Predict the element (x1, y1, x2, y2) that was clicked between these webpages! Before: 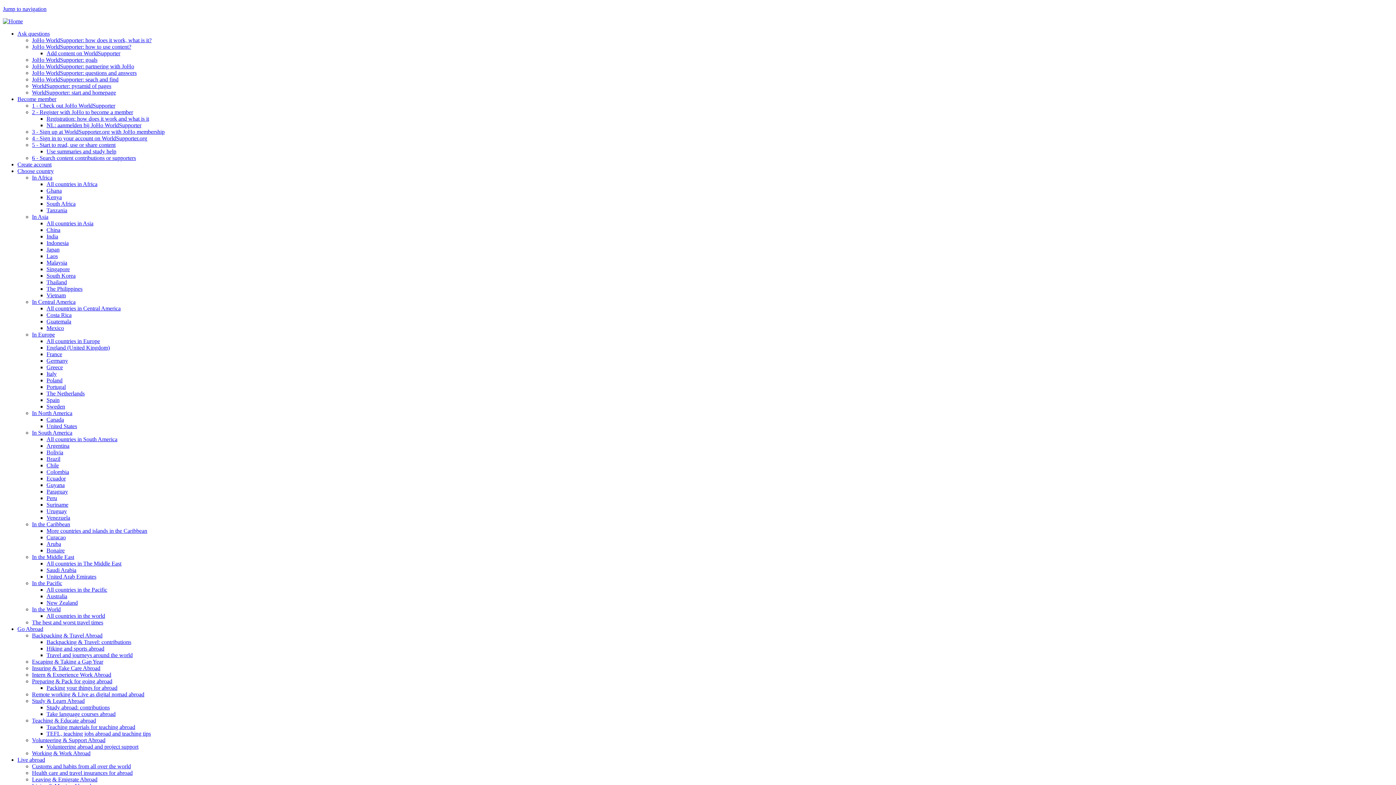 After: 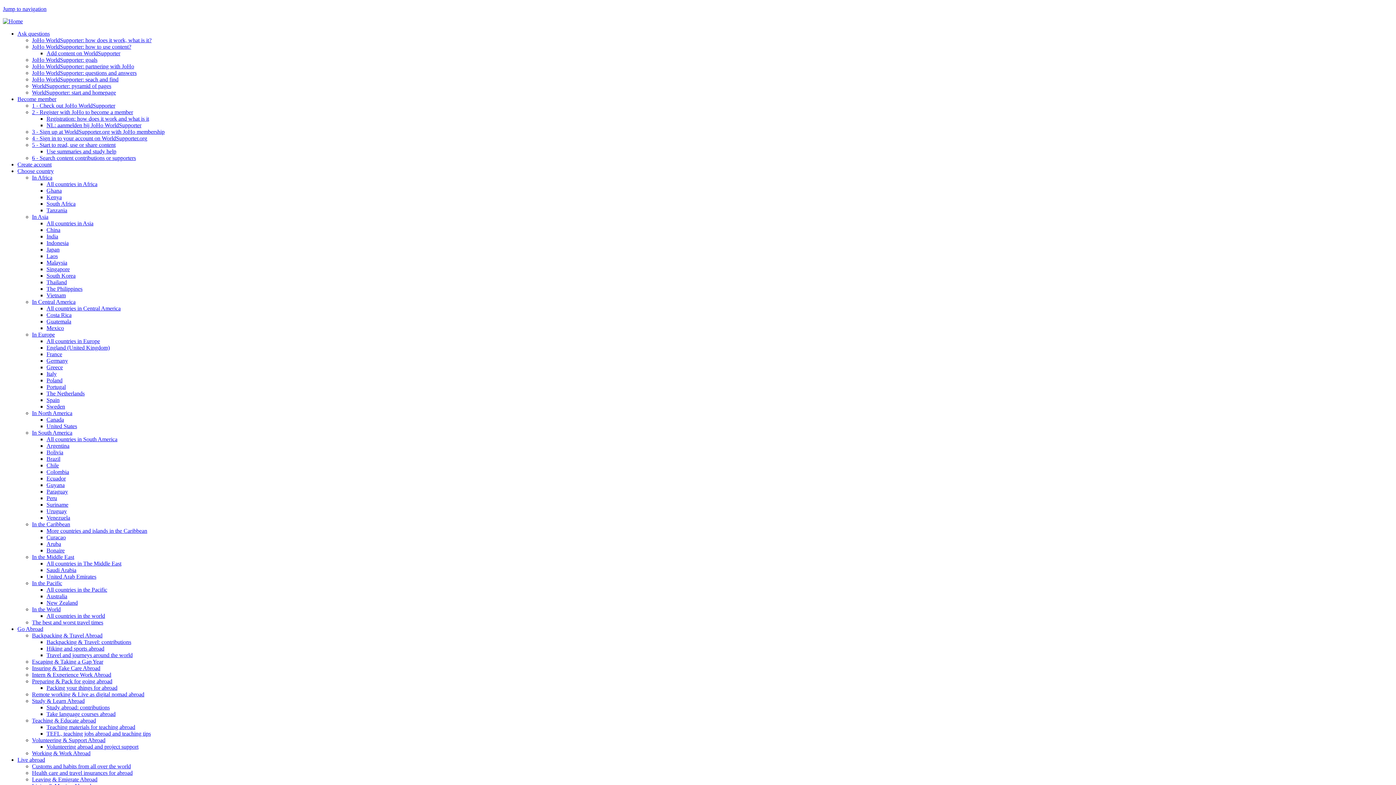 Action: label: Ecuador bbox: (46, 475, 65, 481)